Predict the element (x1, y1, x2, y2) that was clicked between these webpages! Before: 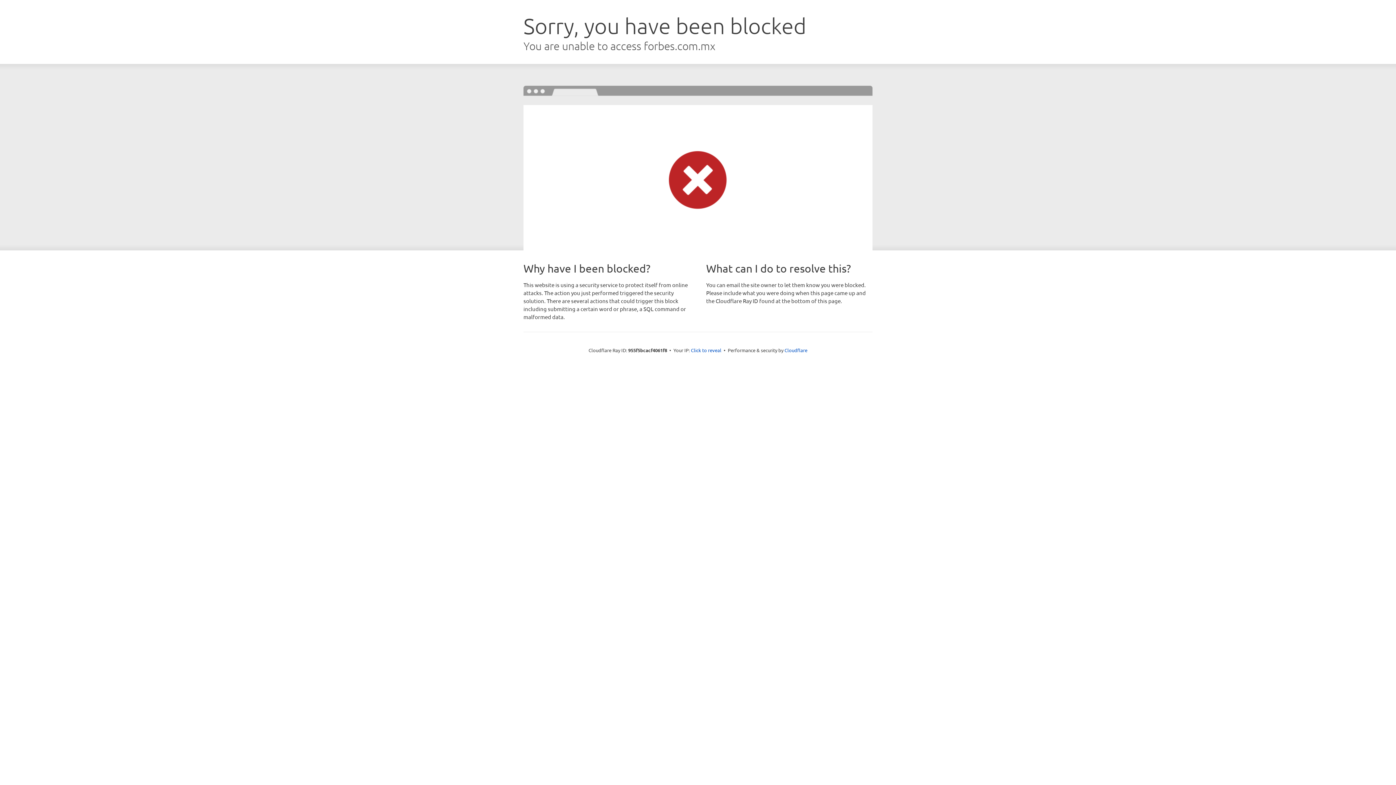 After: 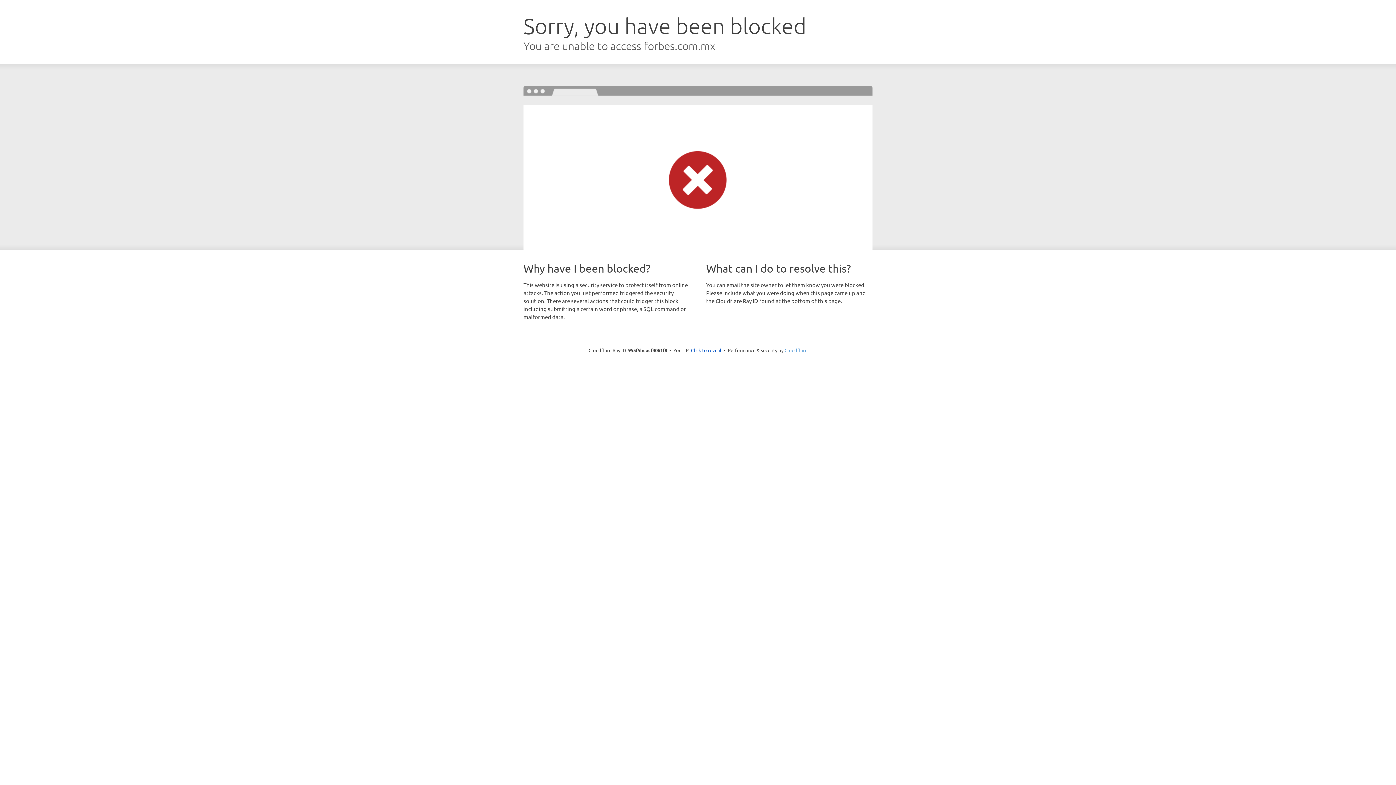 Action: label: Cloudflare bbox: (784, 347, 807, 353)